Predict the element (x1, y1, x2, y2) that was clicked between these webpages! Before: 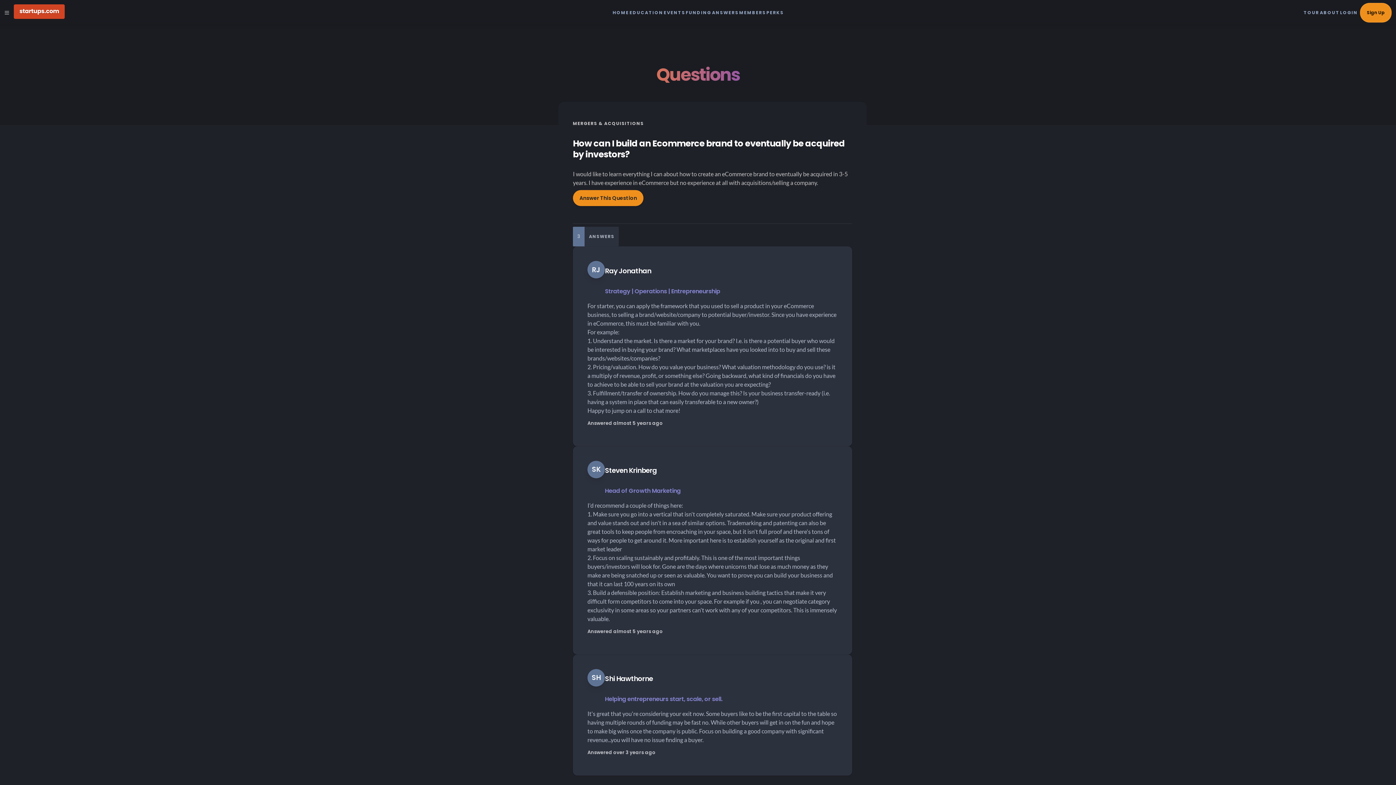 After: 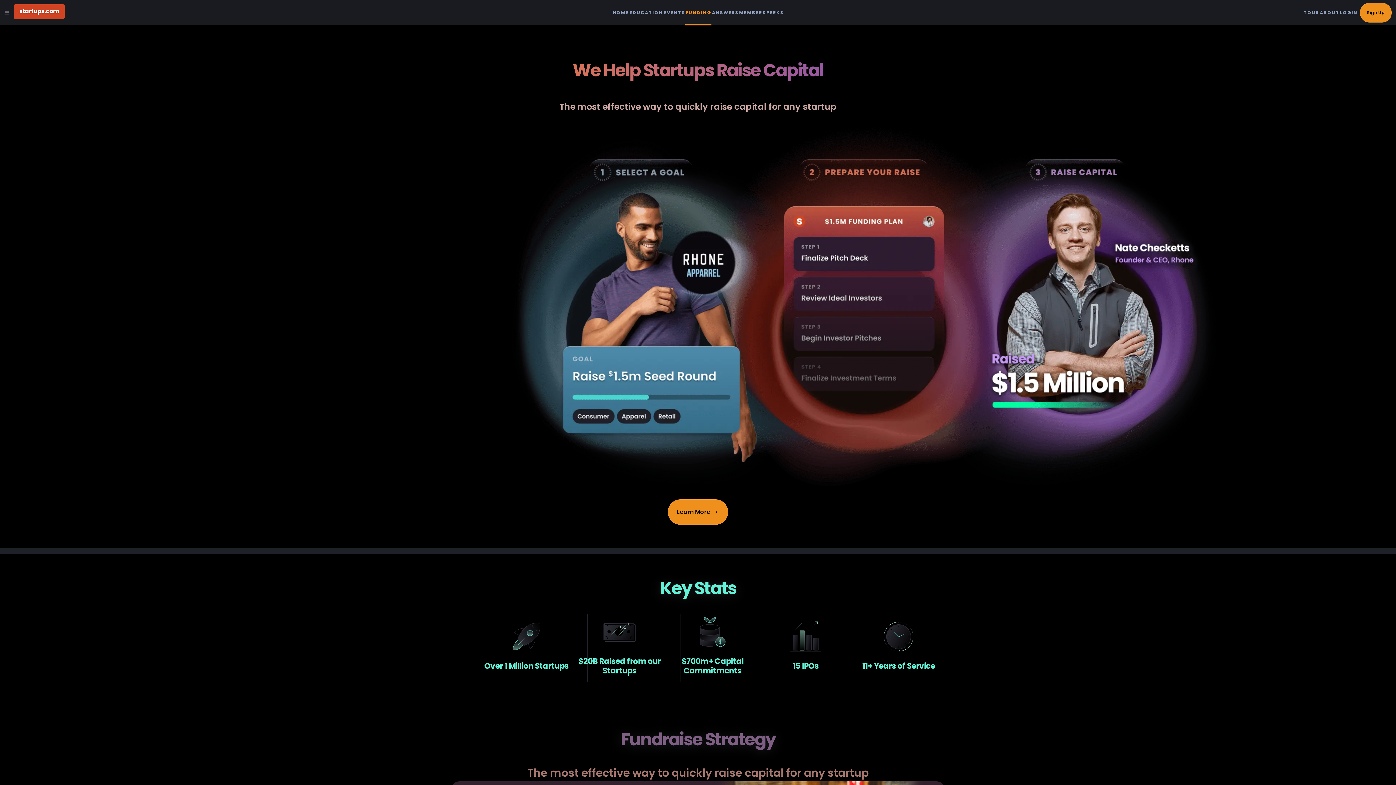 Action: bbox: (685, 0, 711, 25) label: FUNDING